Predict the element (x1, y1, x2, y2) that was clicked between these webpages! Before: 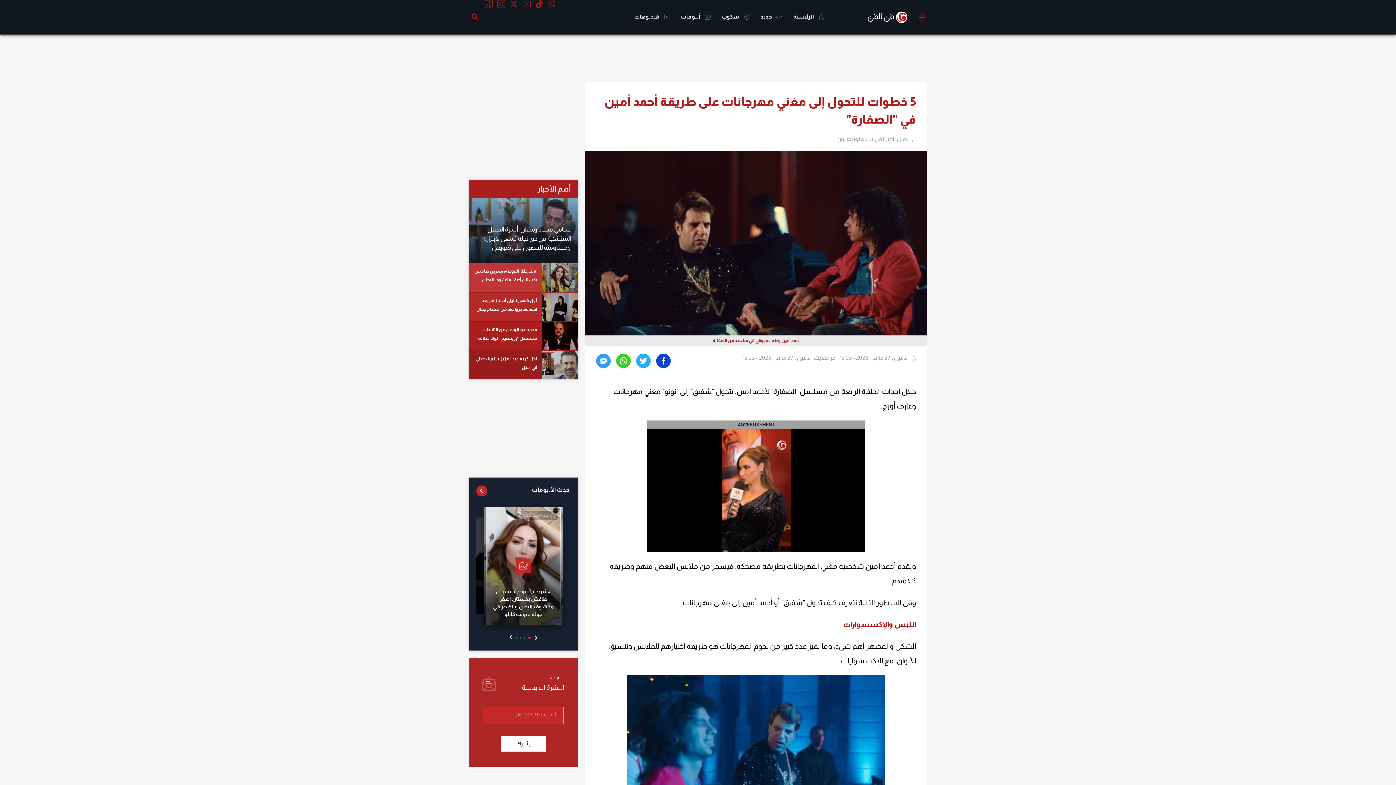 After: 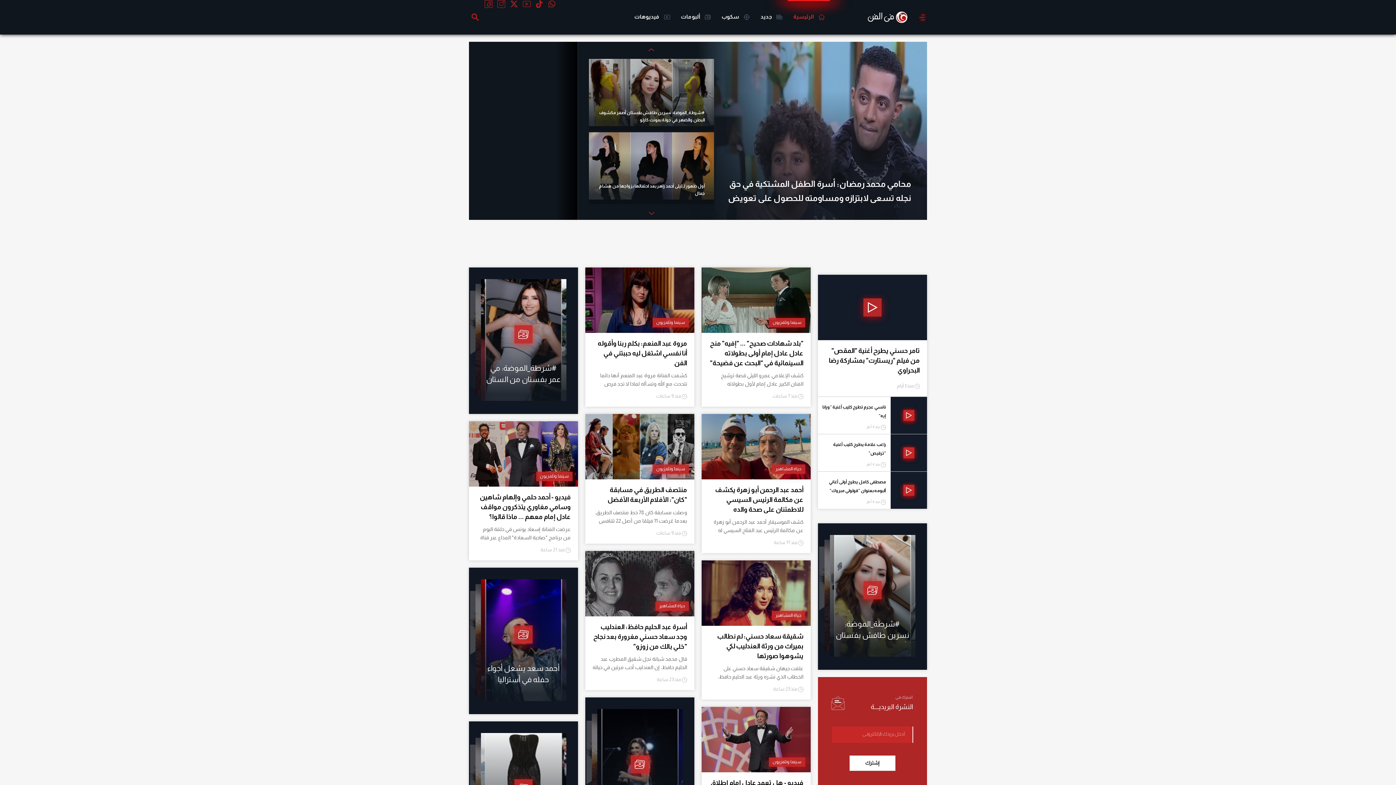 Action: label:  الرئيسية bbox: (788, 0, 830, 34)